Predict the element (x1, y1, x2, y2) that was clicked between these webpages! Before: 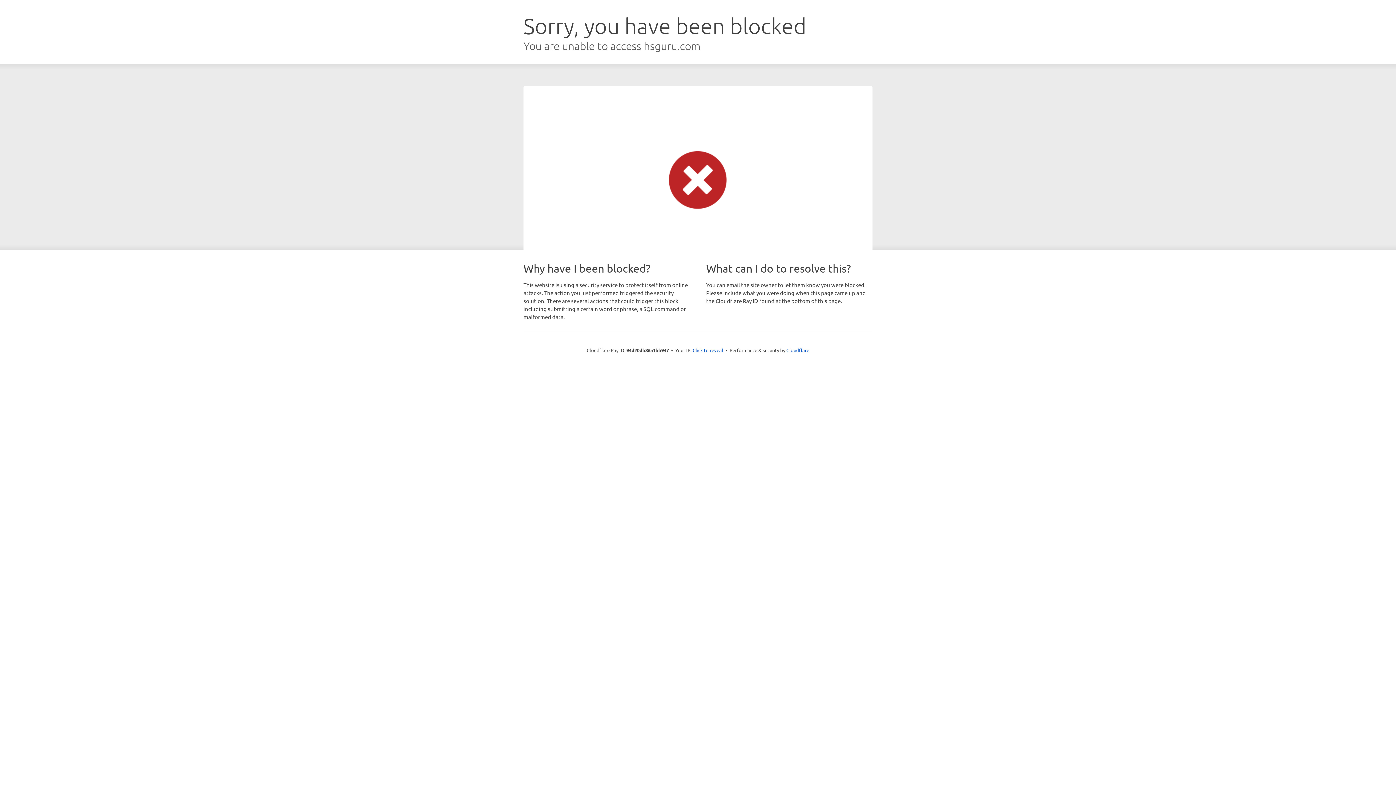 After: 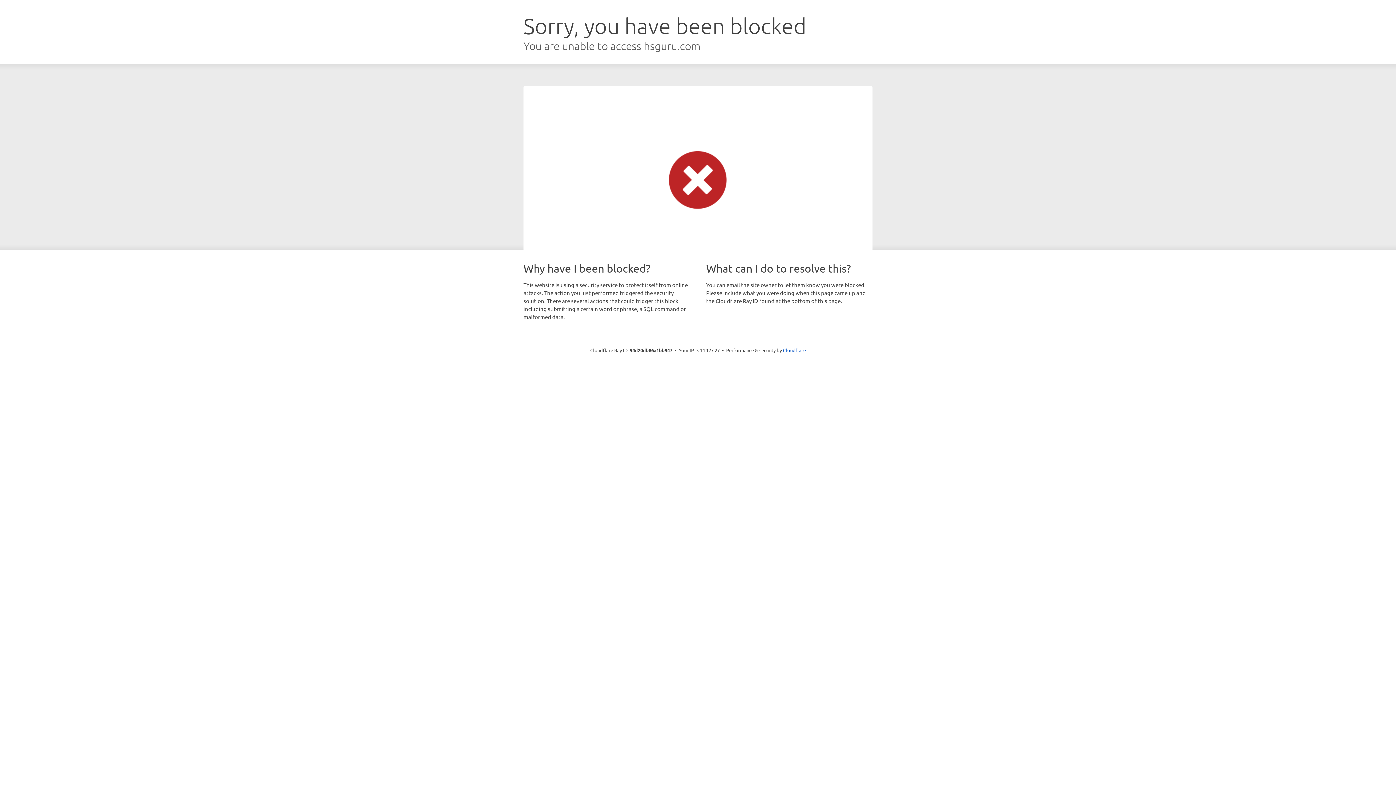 Action: label: Click to reveal bbox: (692, 346, 723, 353)